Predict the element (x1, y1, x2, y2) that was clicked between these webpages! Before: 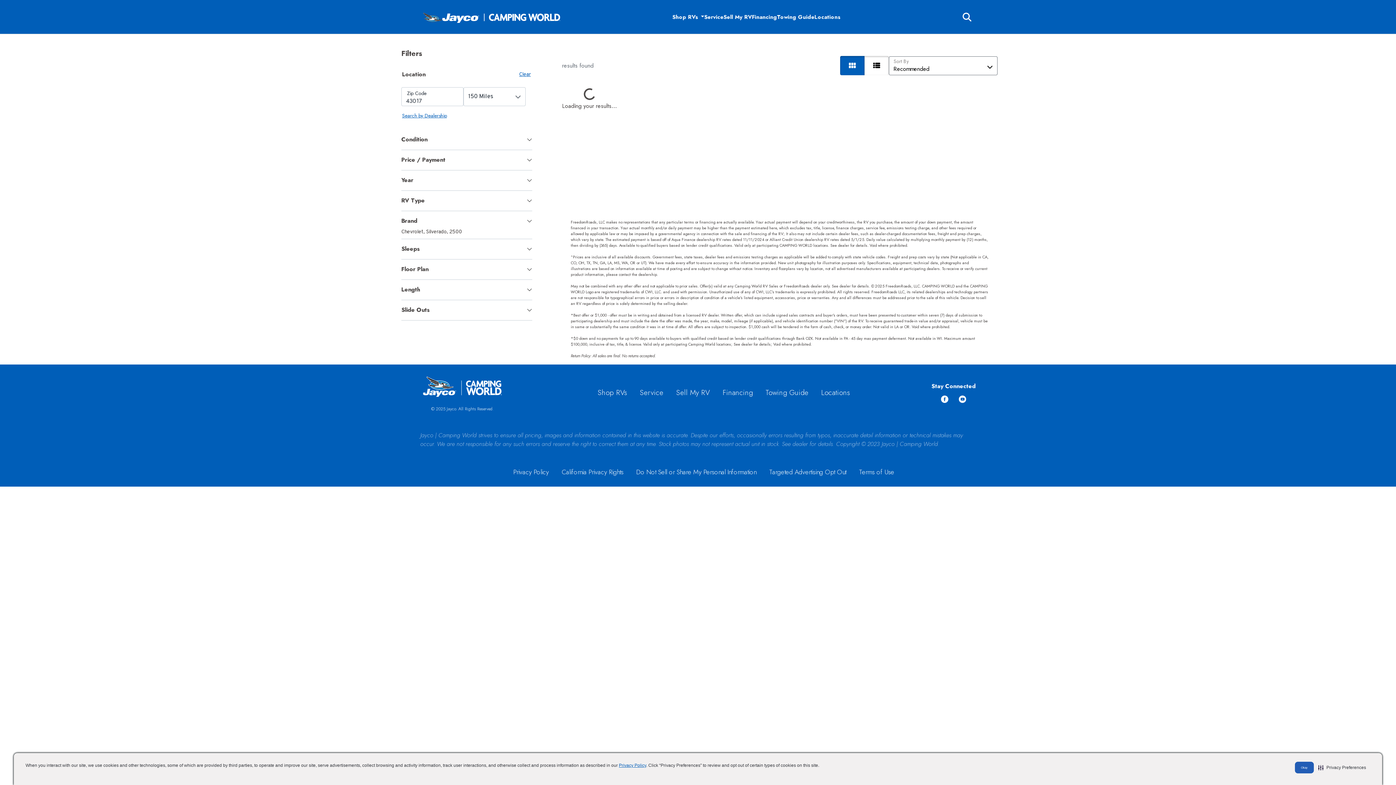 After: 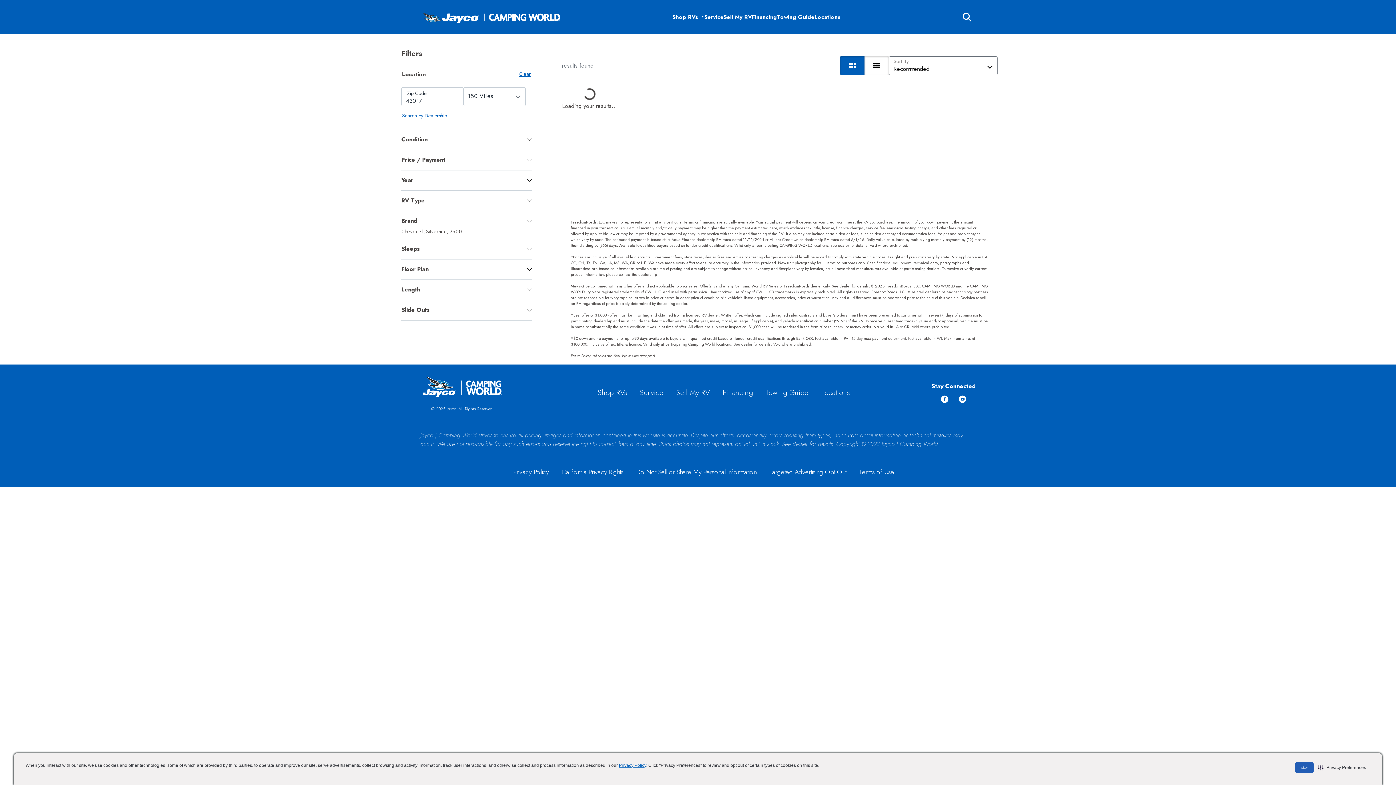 Action: bbox: (513, 467, 549, 477) label: Privacy Policy